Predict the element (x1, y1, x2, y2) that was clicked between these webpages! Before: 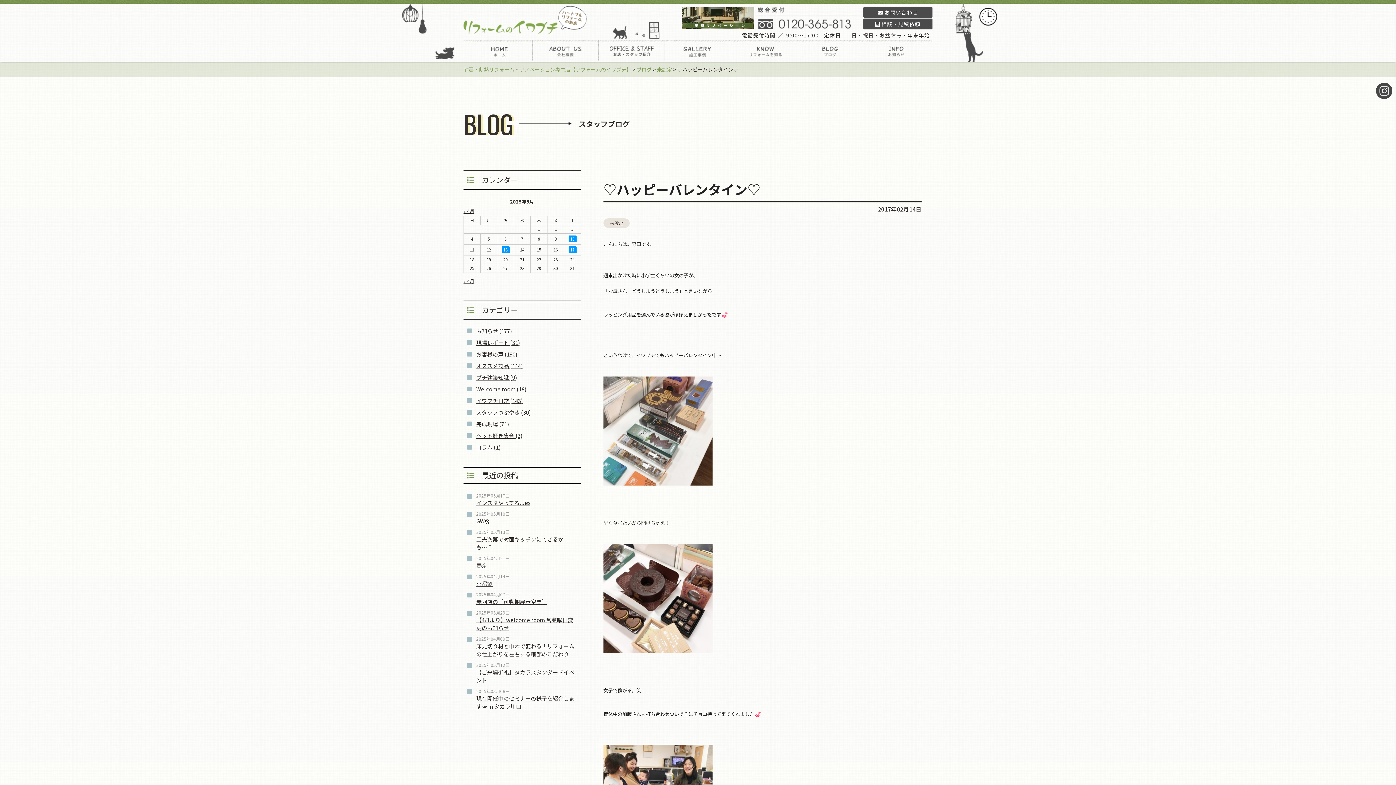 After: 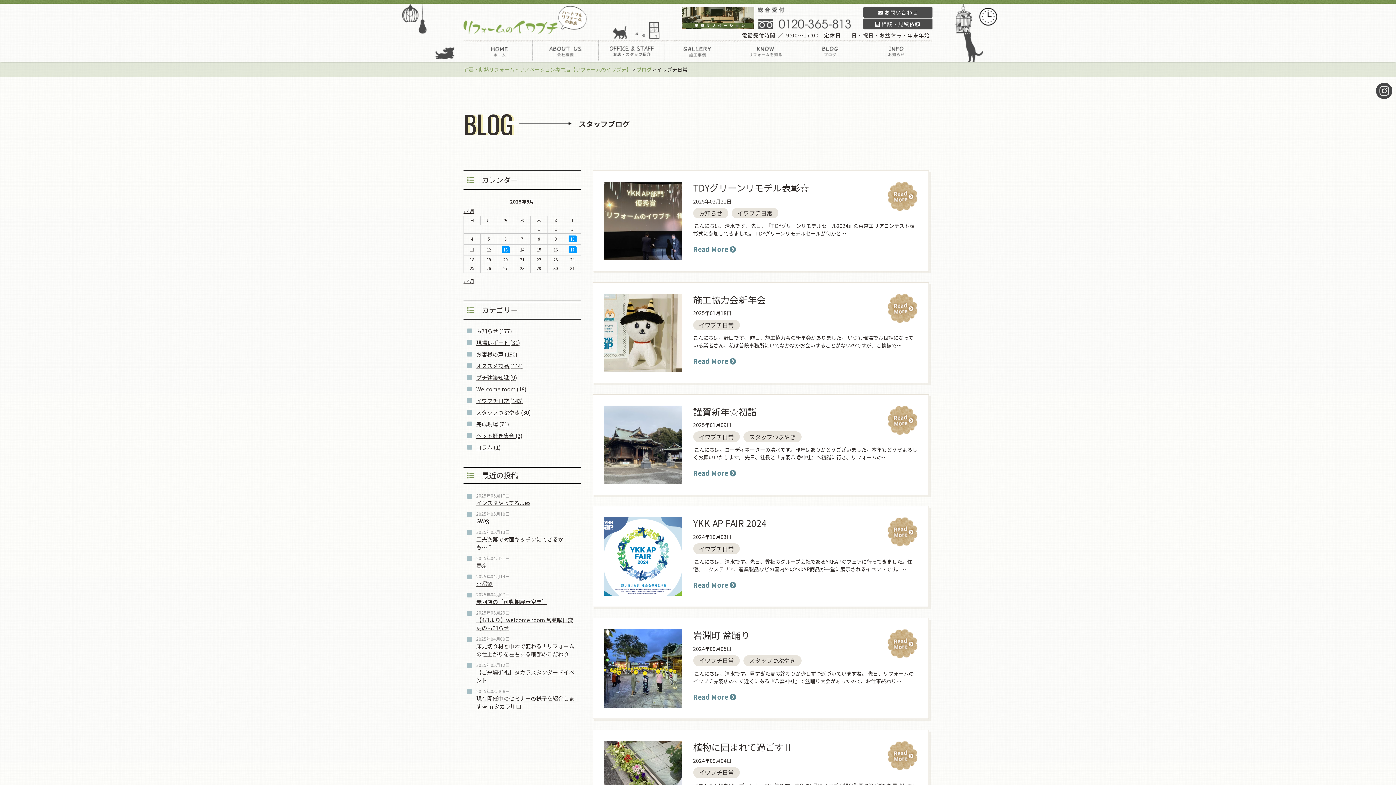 Action: label: イワブチ日常 (143) bbox: (476, 397, 522, 404)